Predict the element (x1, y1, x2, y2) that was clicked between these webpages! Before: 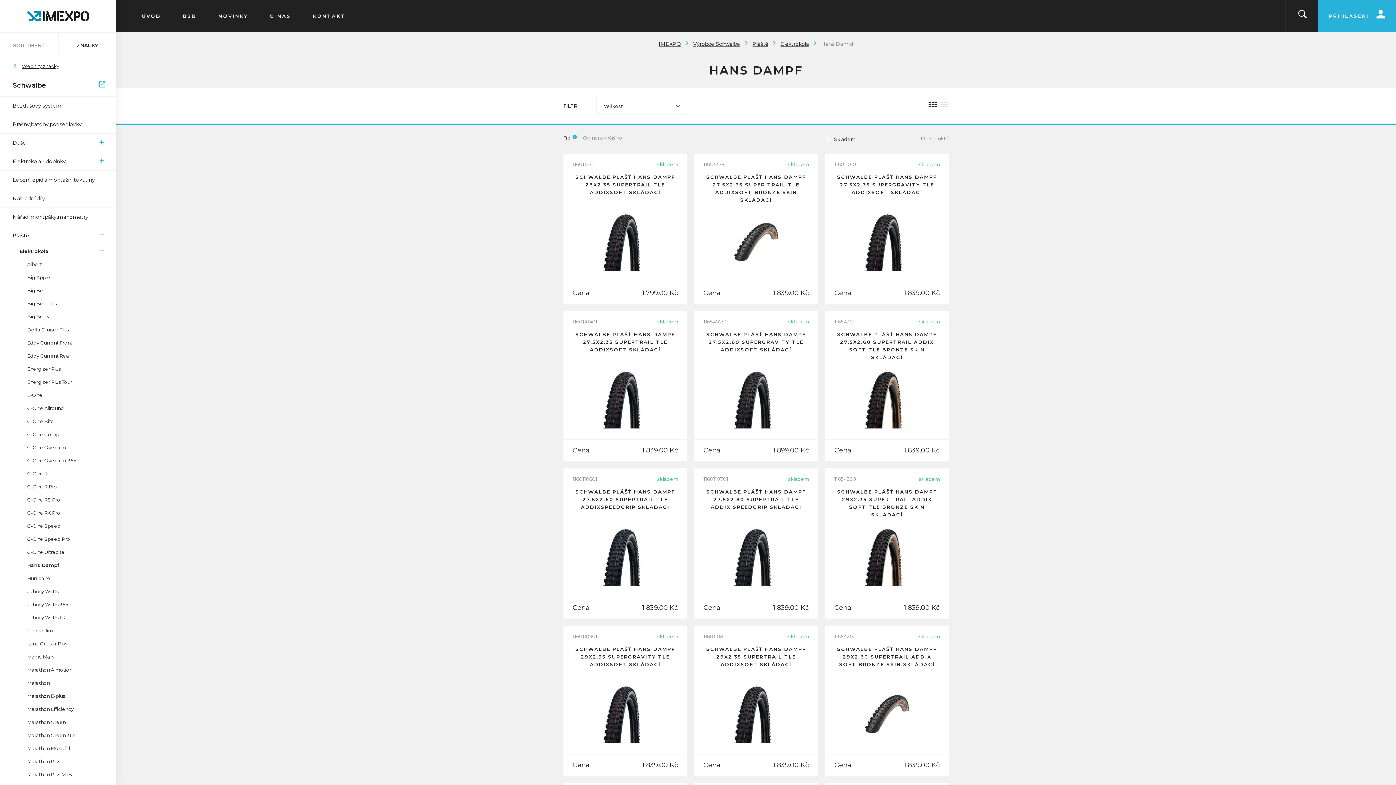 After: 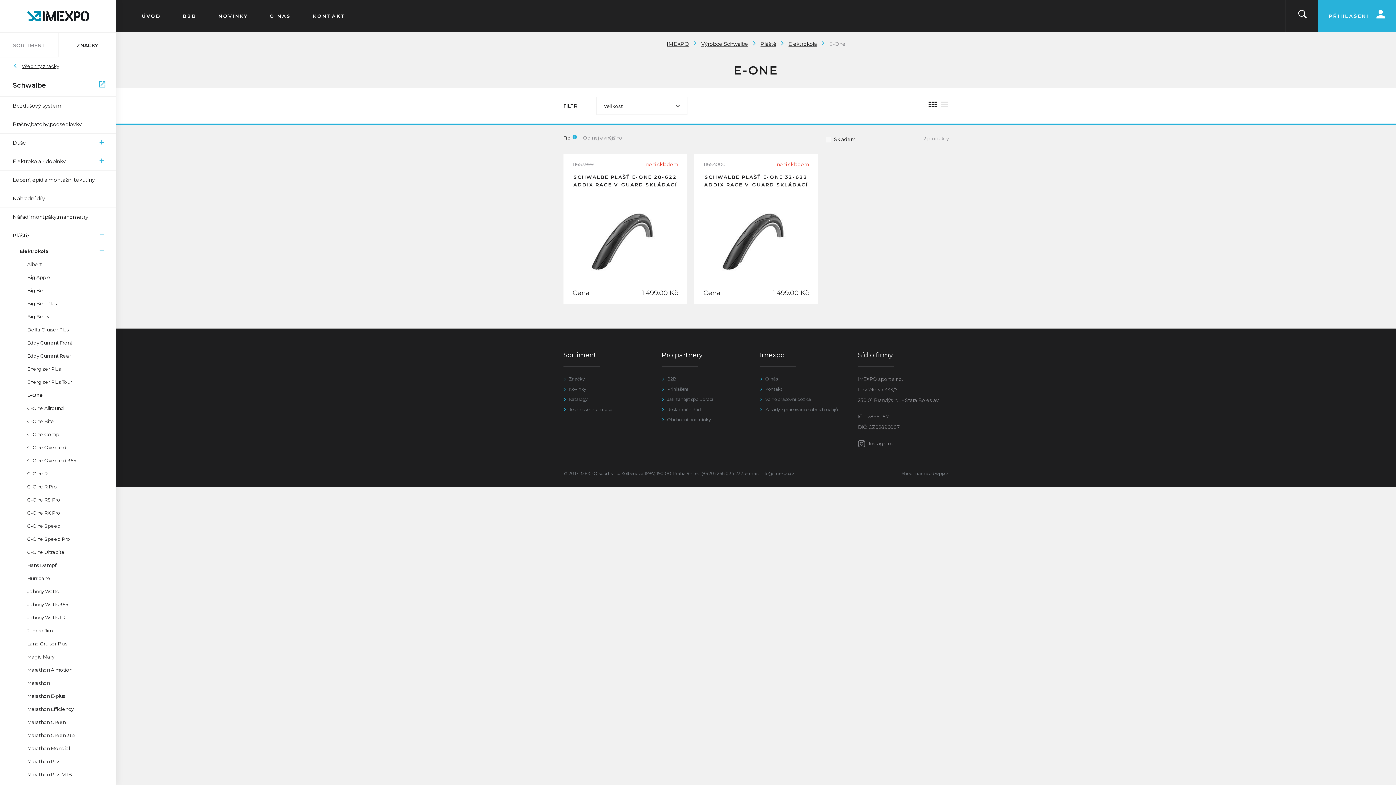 Action: bbox: (14, 388, 116, 401) label: E-One